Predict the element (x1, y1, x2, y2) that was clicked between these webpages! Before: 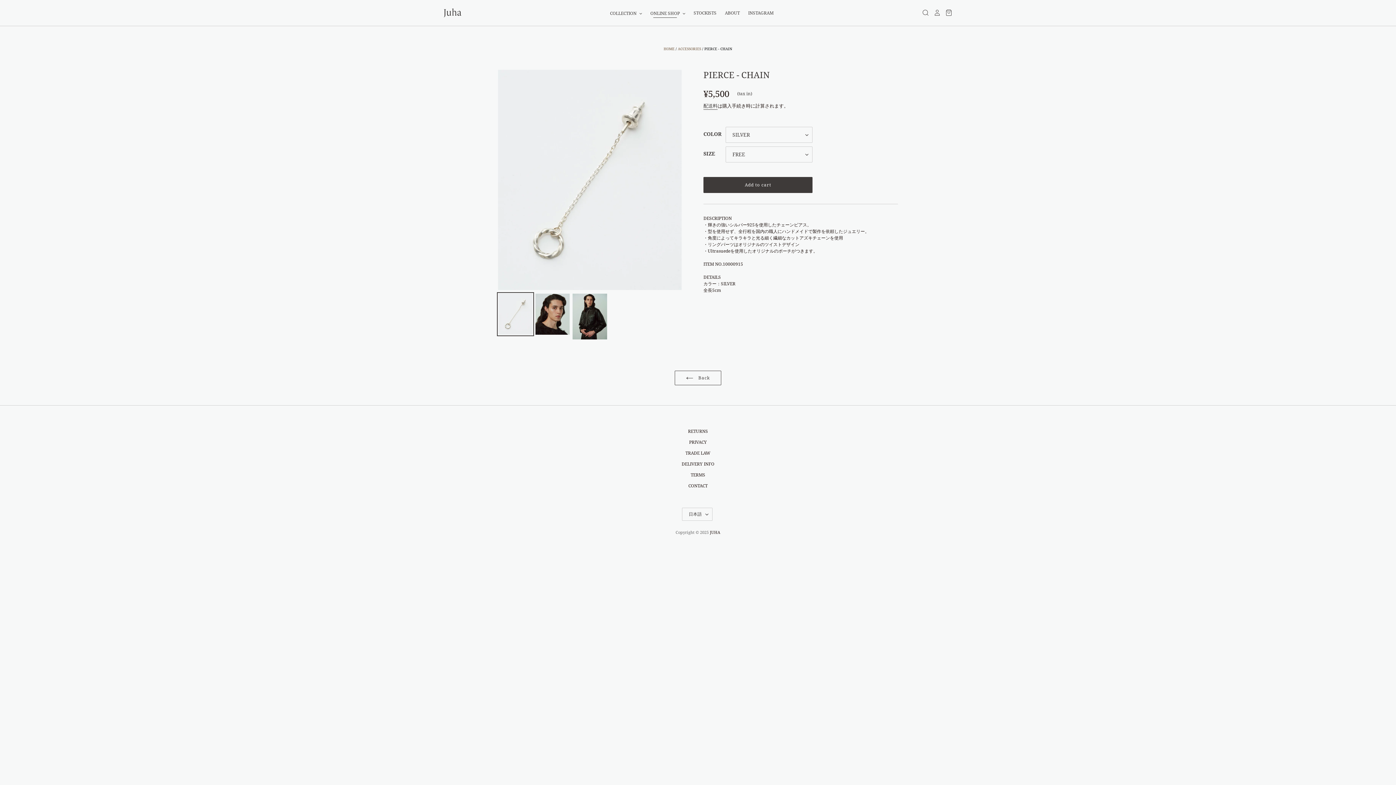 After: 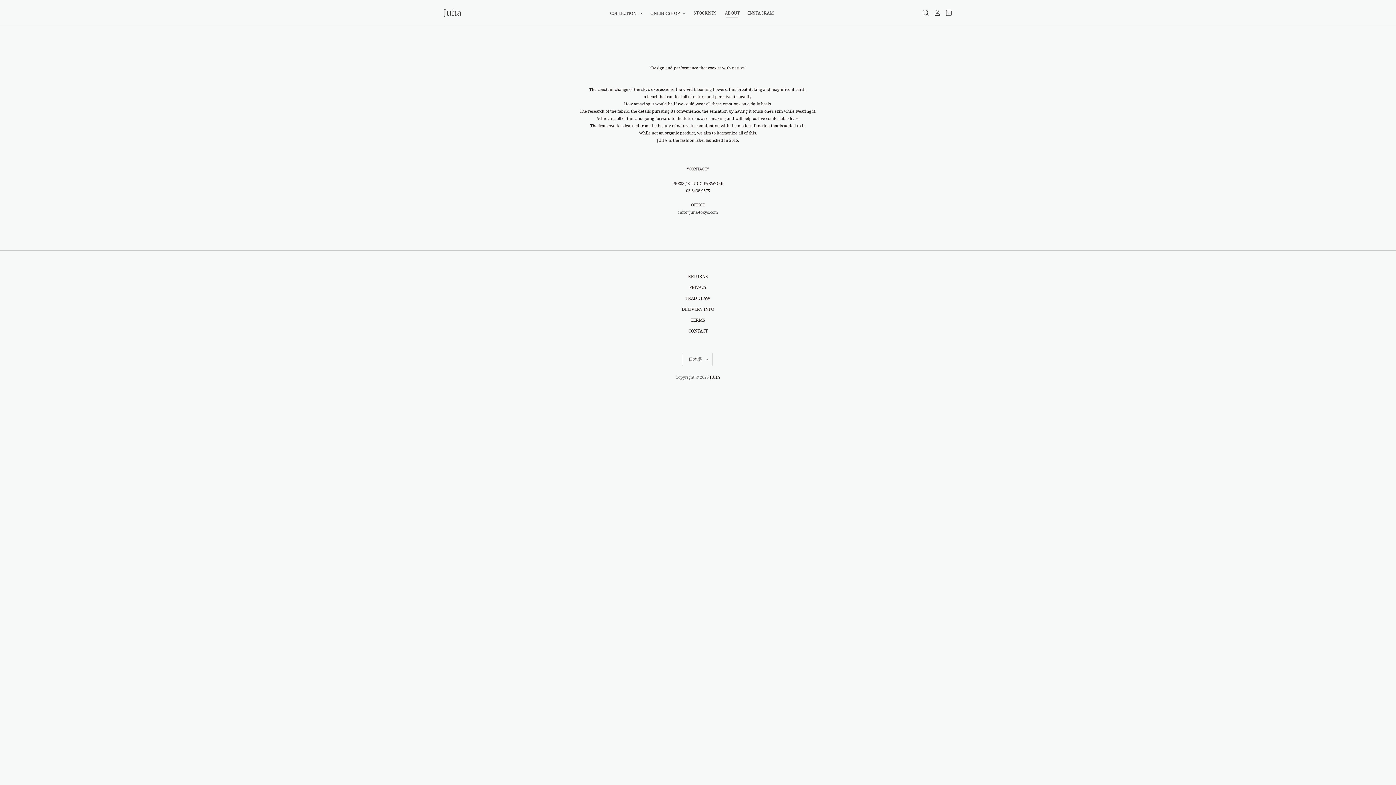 Action: label: ABOUT bbox: (721, 8, 743, 17)